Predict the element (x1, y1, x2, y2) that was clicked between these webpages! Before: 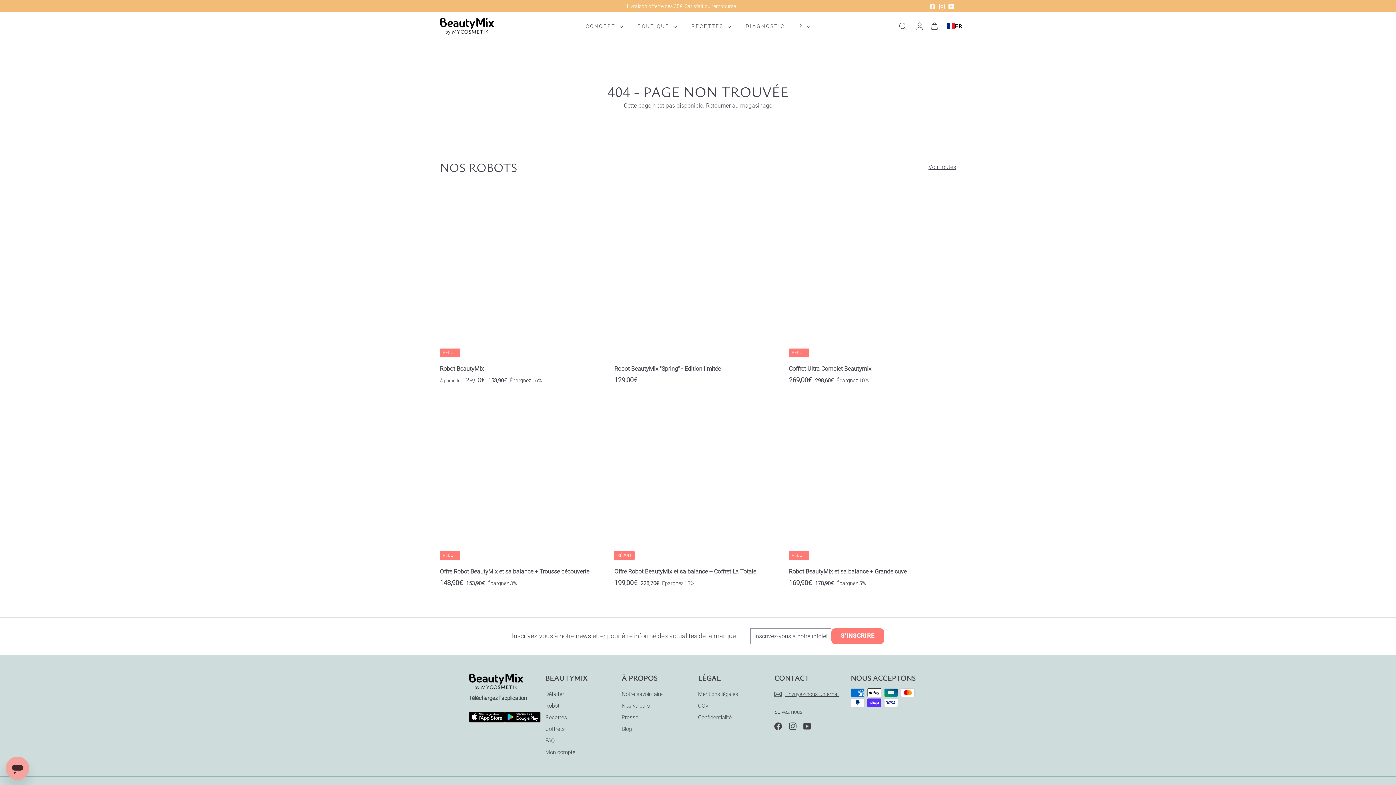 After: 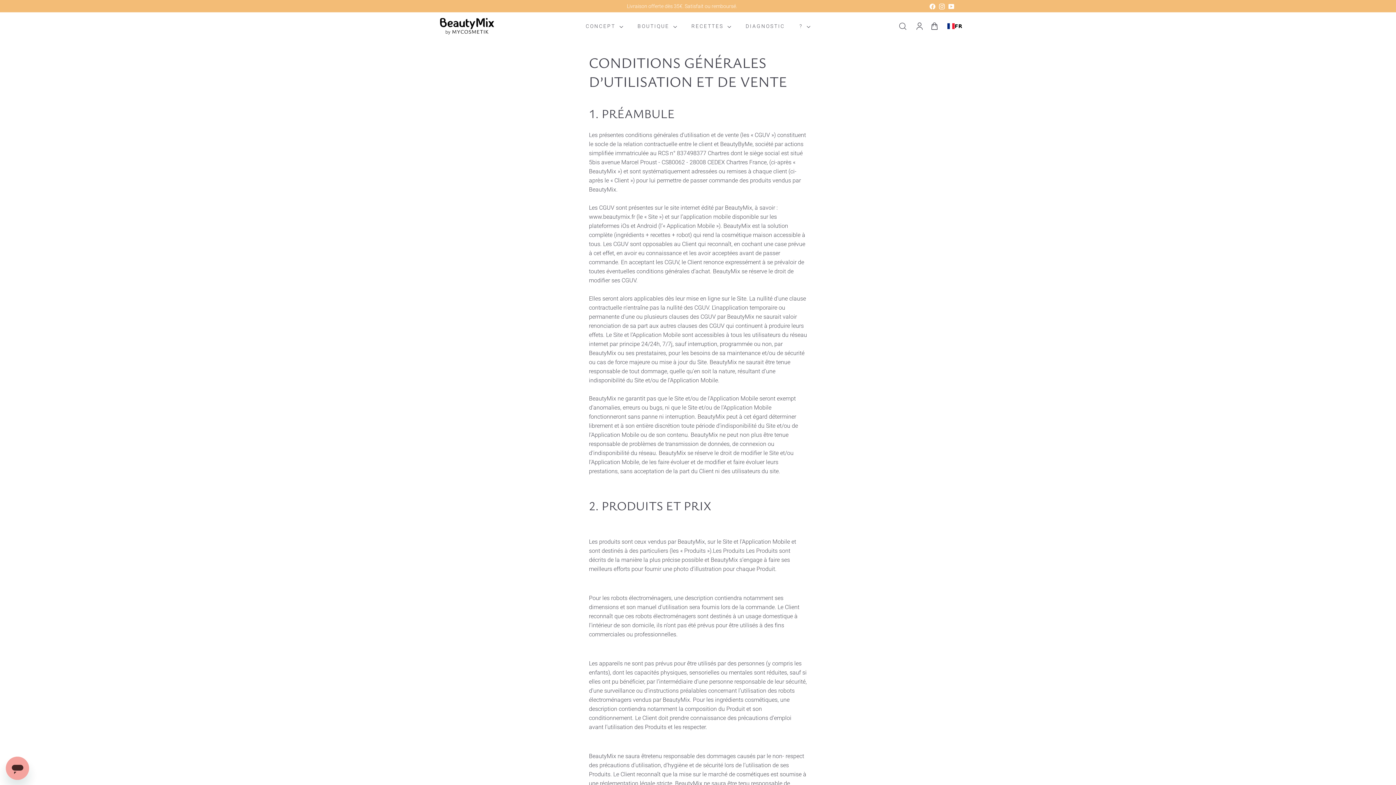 Action: label: CGV bbox: (698, 700, 708, 711)